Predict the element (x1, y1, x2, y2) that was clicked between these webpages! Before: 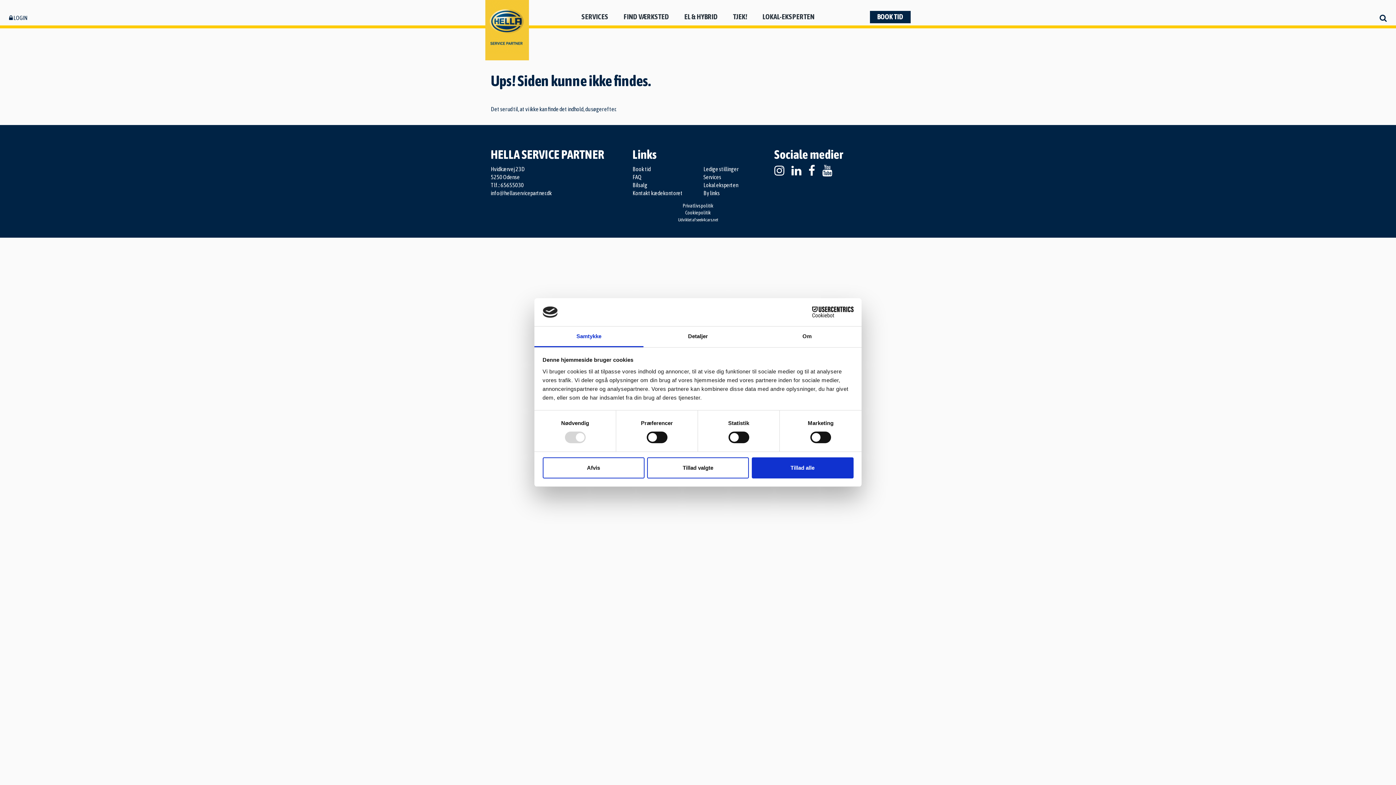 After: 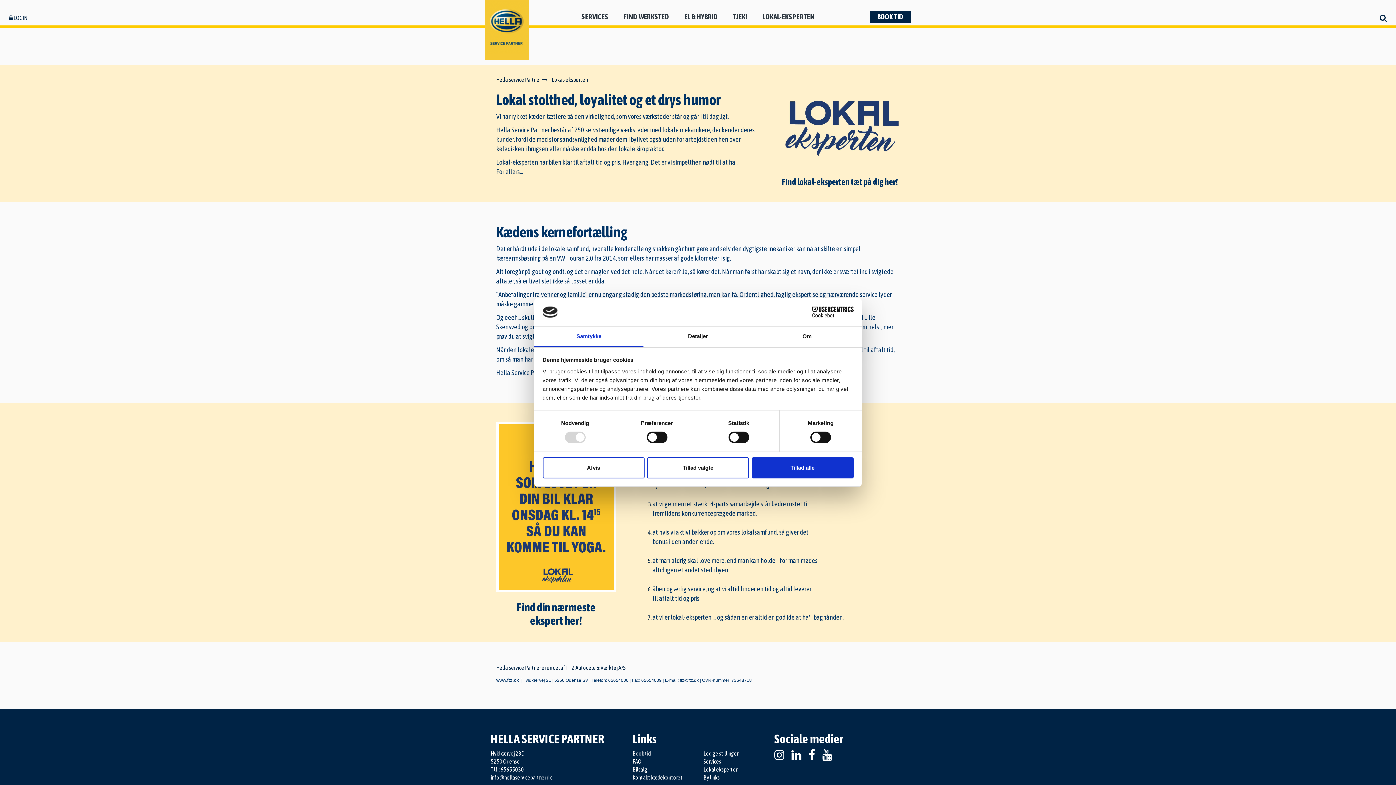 Action: bbox: (762, 10, 814, 23) label: LOKAL-EKSPERTEN